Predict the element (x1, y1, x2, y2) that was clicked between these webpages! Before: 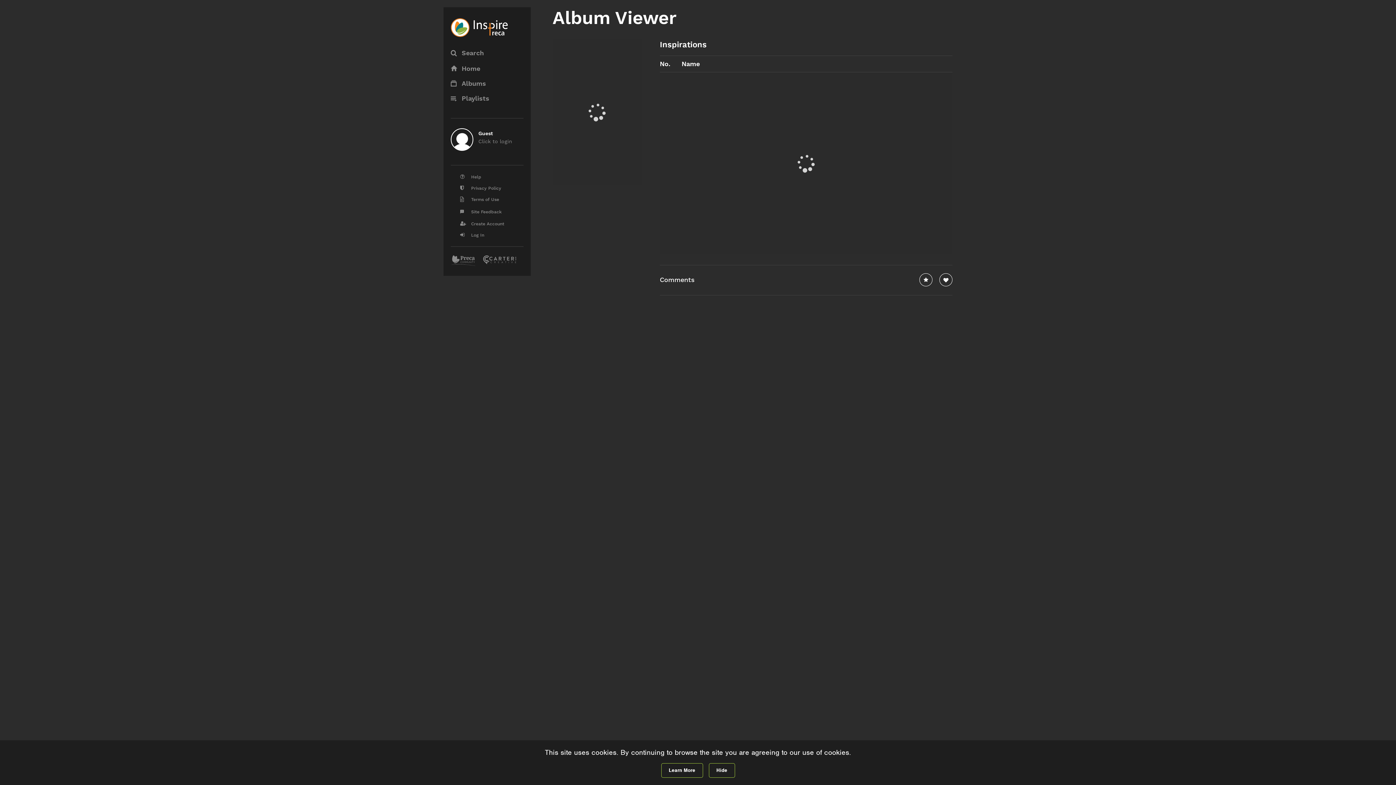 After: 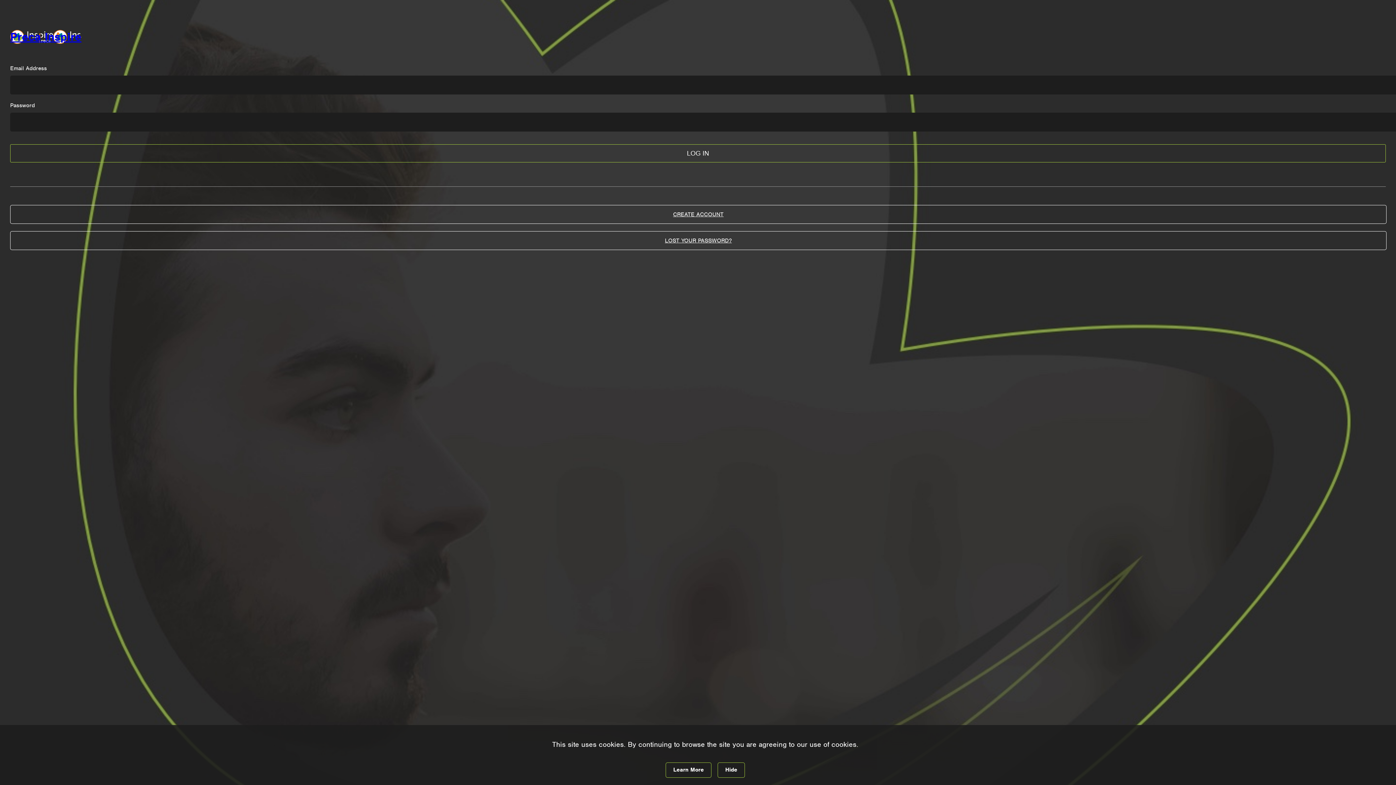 Action: bbox: (460, 229, 523, 240) label: Log In